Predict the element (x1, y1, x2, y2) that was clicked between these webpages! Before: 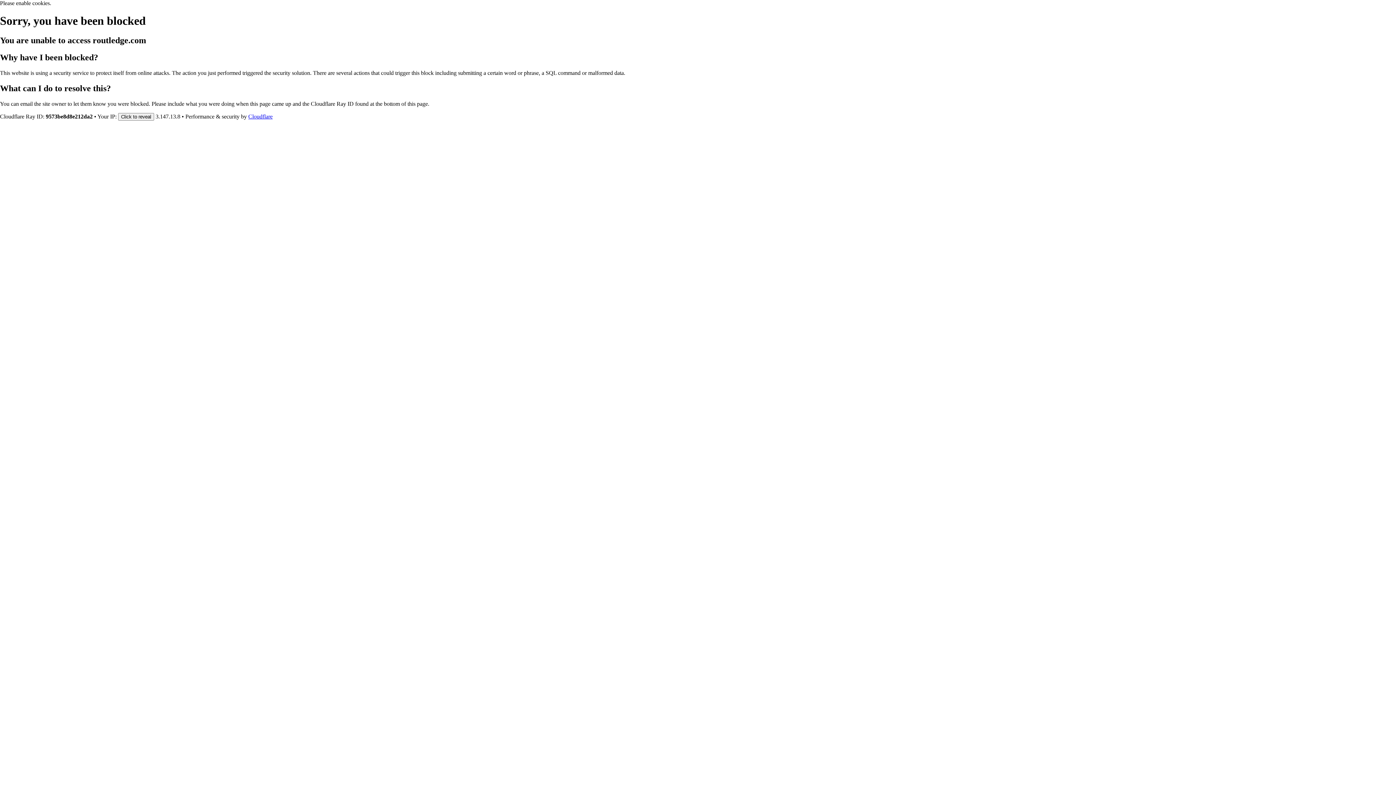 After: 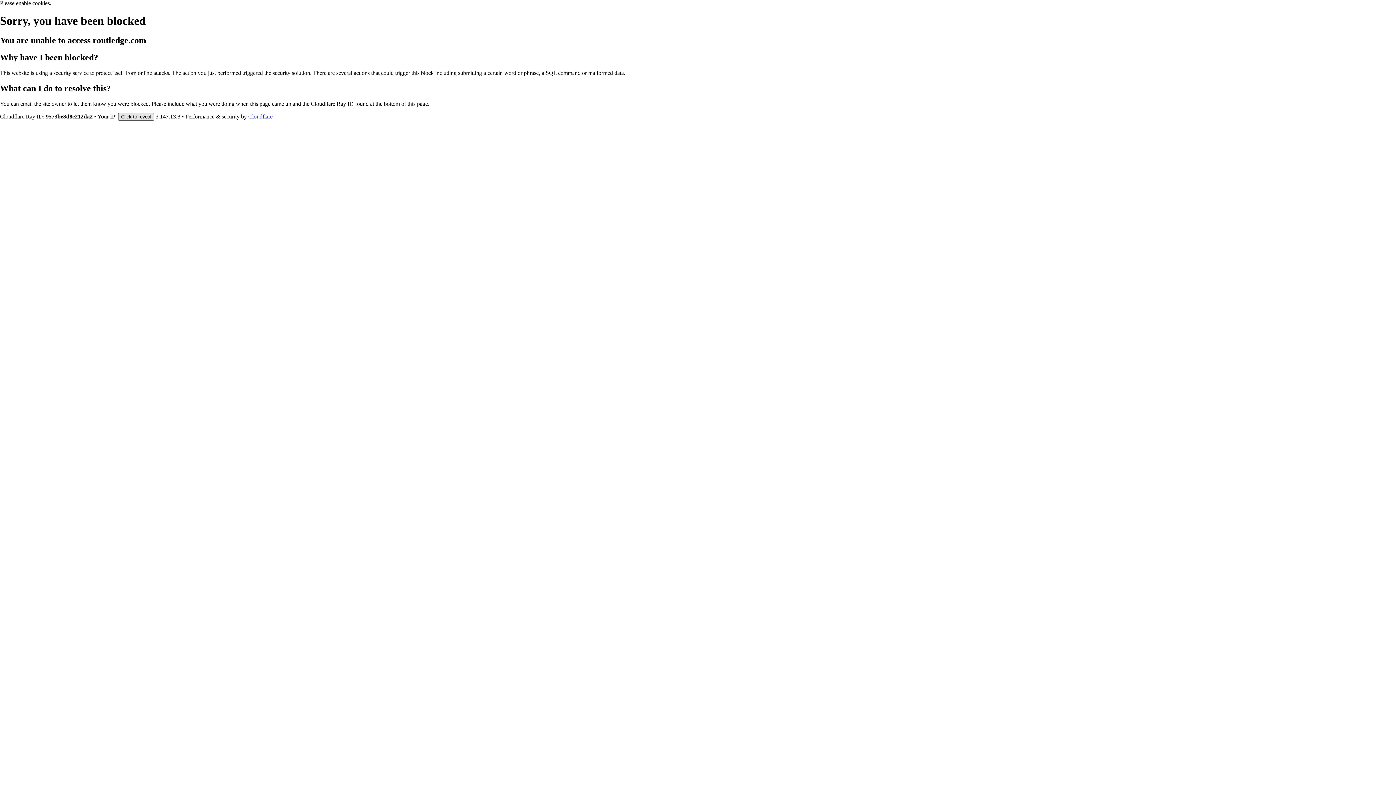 Action: label: Click to reveal bbox: (118, 112, 154, 120)